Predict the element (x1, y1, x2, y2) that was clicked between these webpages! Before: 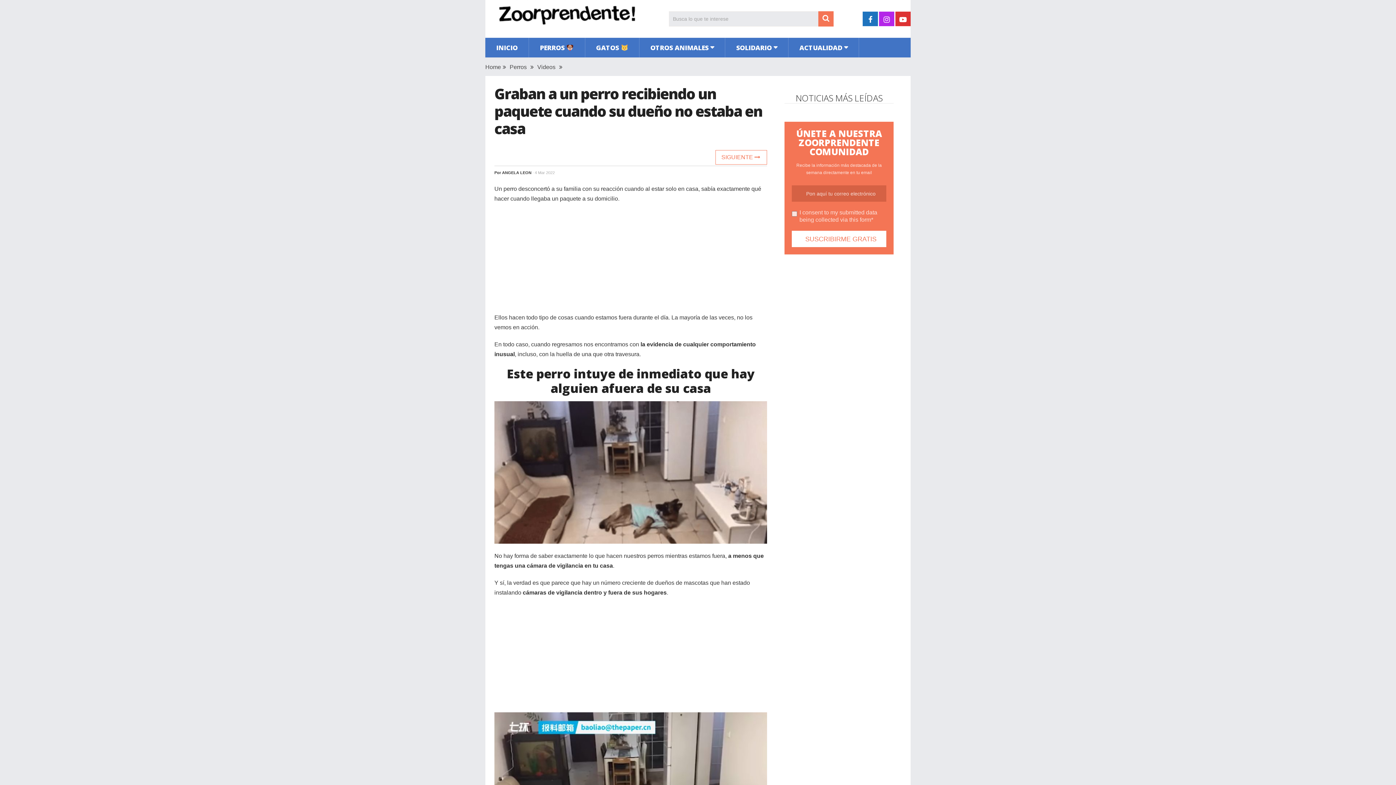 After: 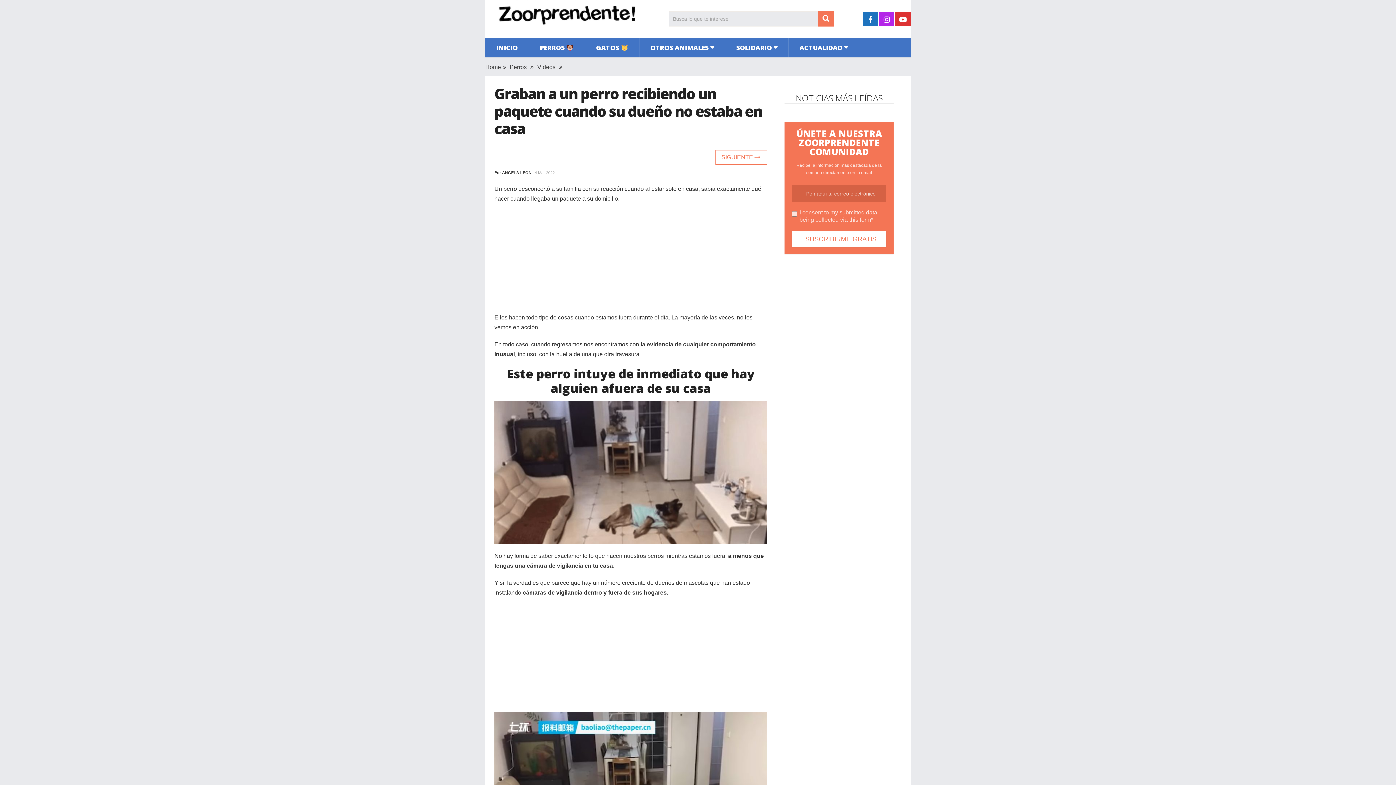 Action: bbox: (879, 11, 894, 26)